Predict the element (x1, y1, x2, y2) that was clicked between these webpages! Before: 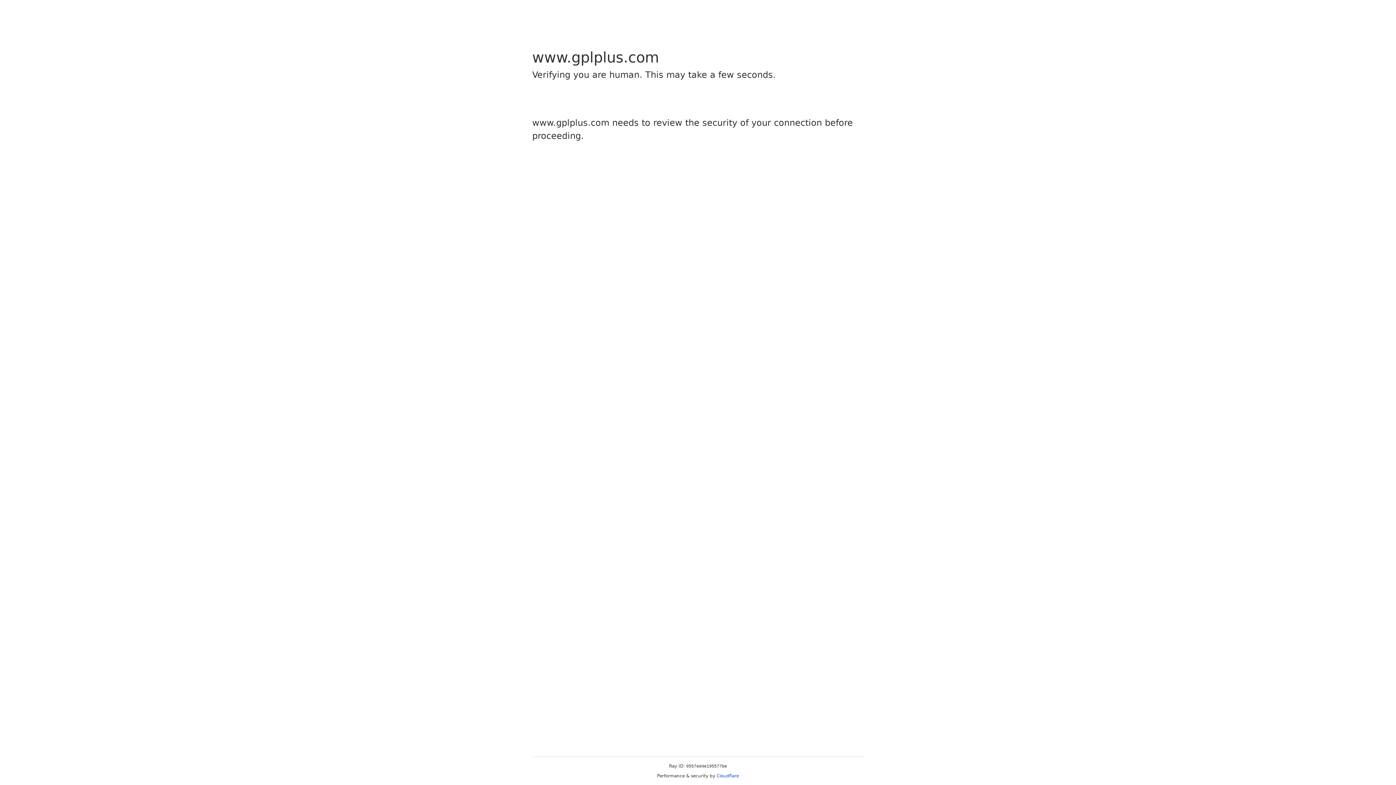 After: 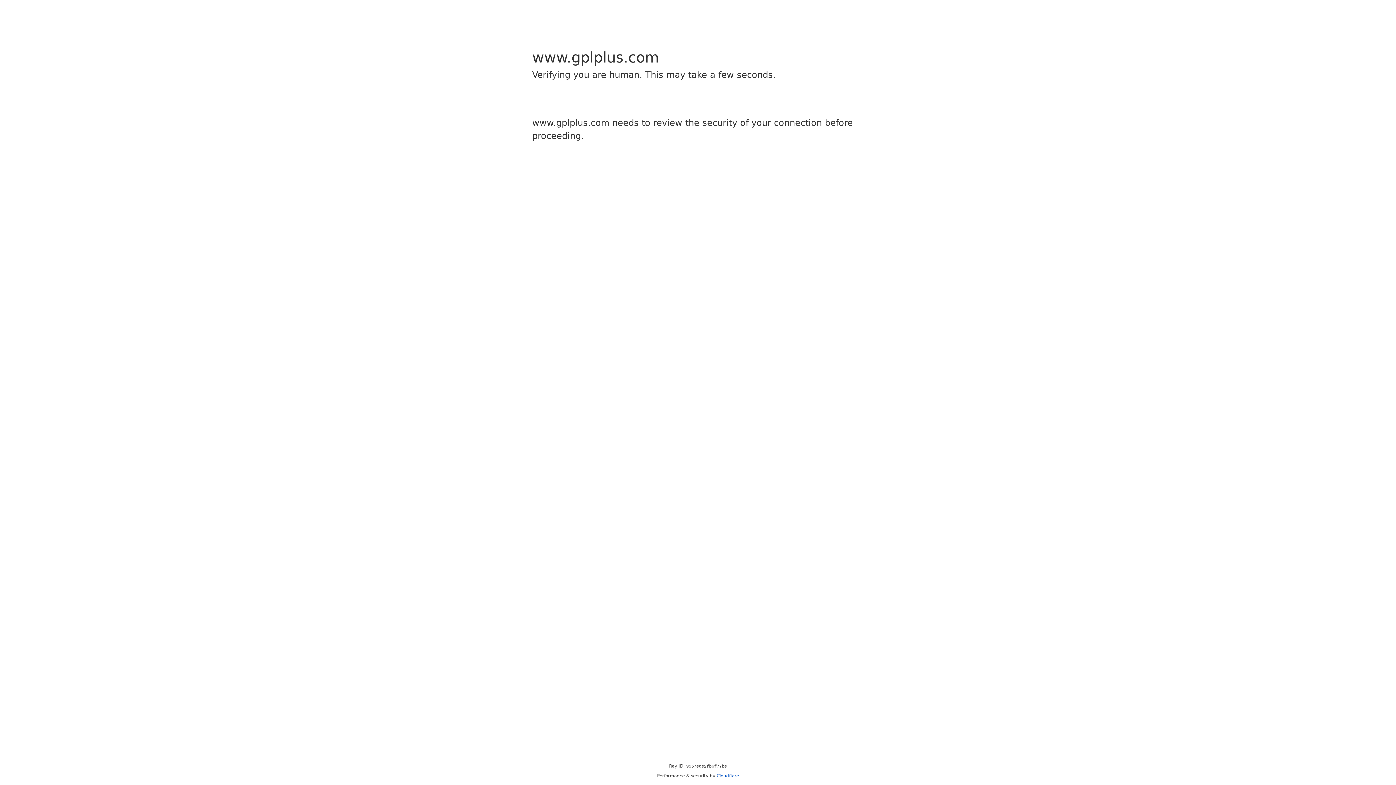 Action: label: Cloudflare bbox: (716, 773, 739, 778)